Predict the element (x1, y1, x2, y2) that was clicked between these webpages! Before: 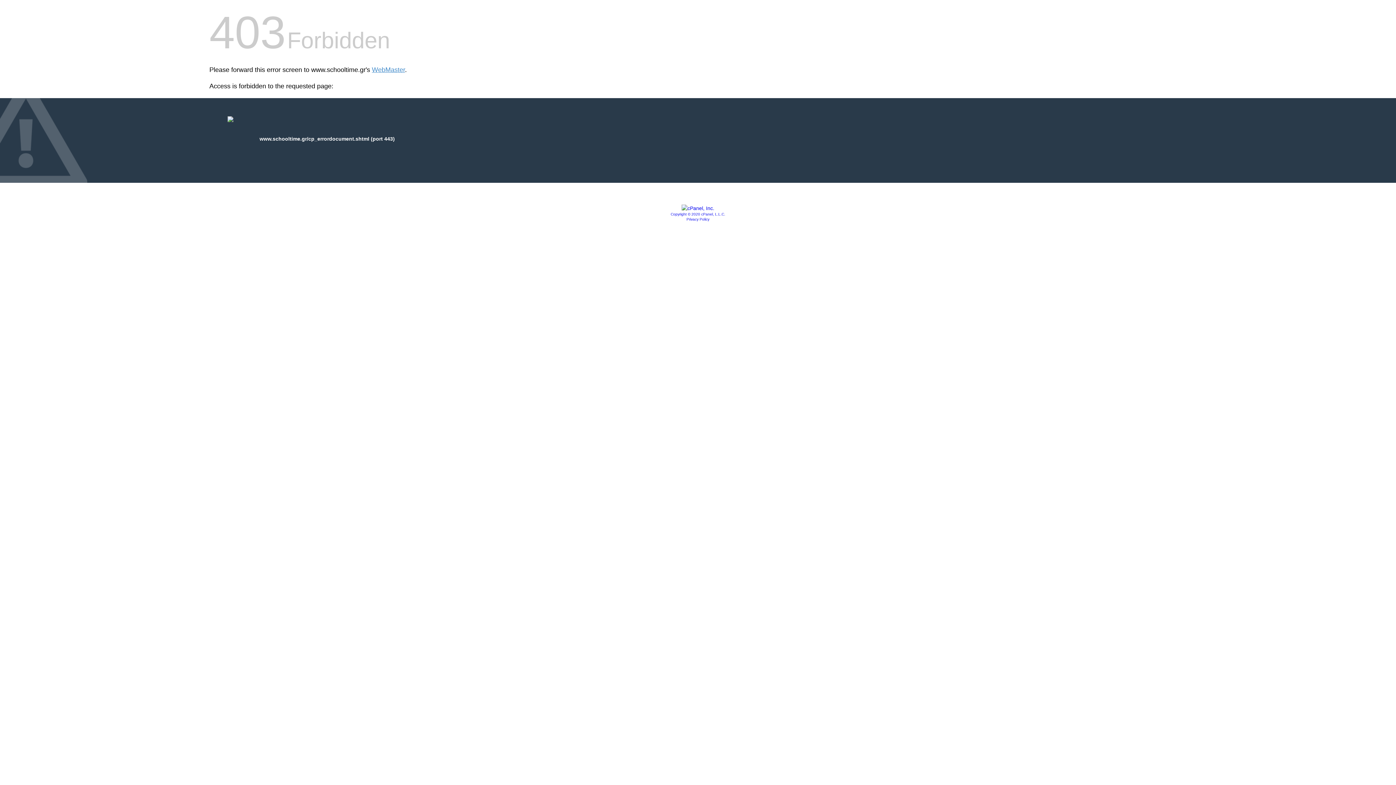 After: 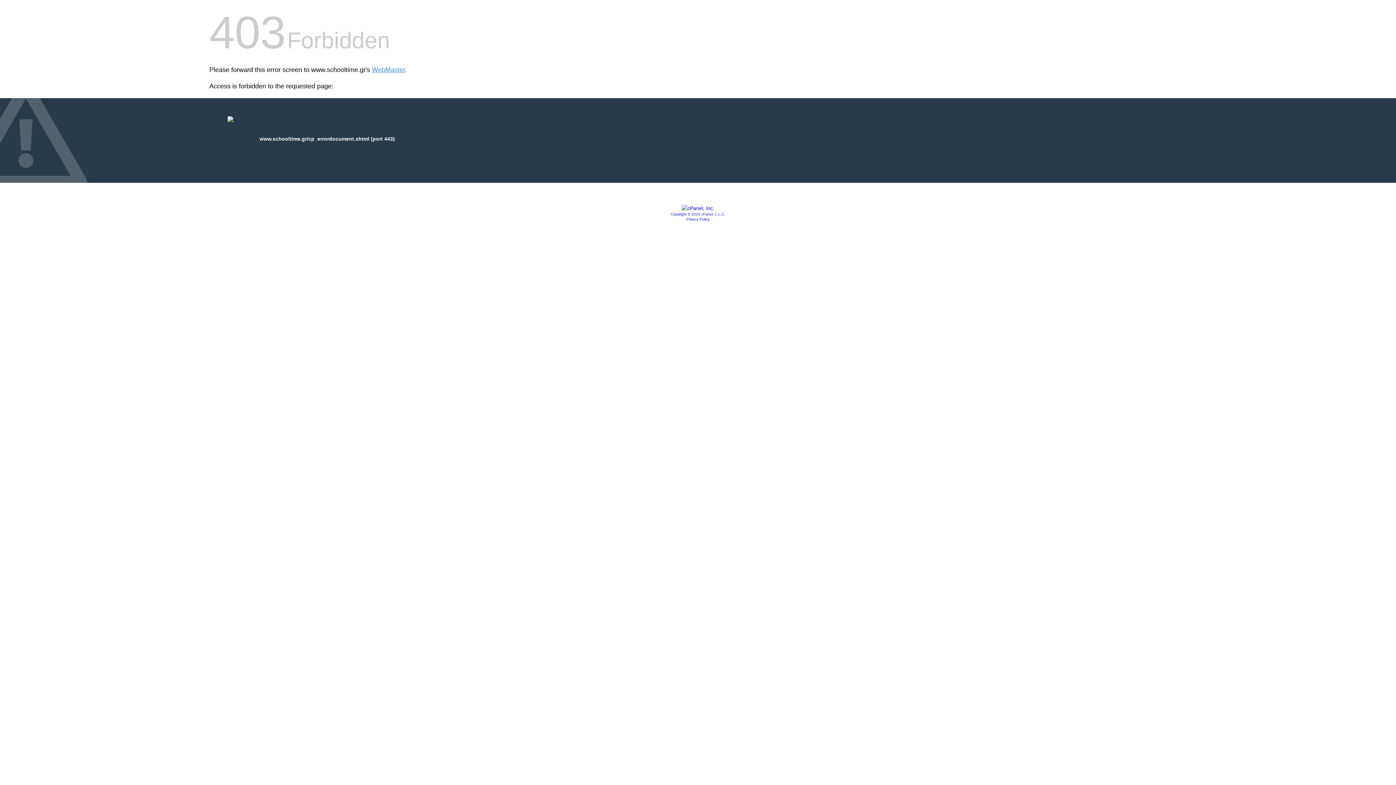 Action: bbox: (670, 212, 725, 216) label: Copyright © 2020 cPanel, L.L.C.